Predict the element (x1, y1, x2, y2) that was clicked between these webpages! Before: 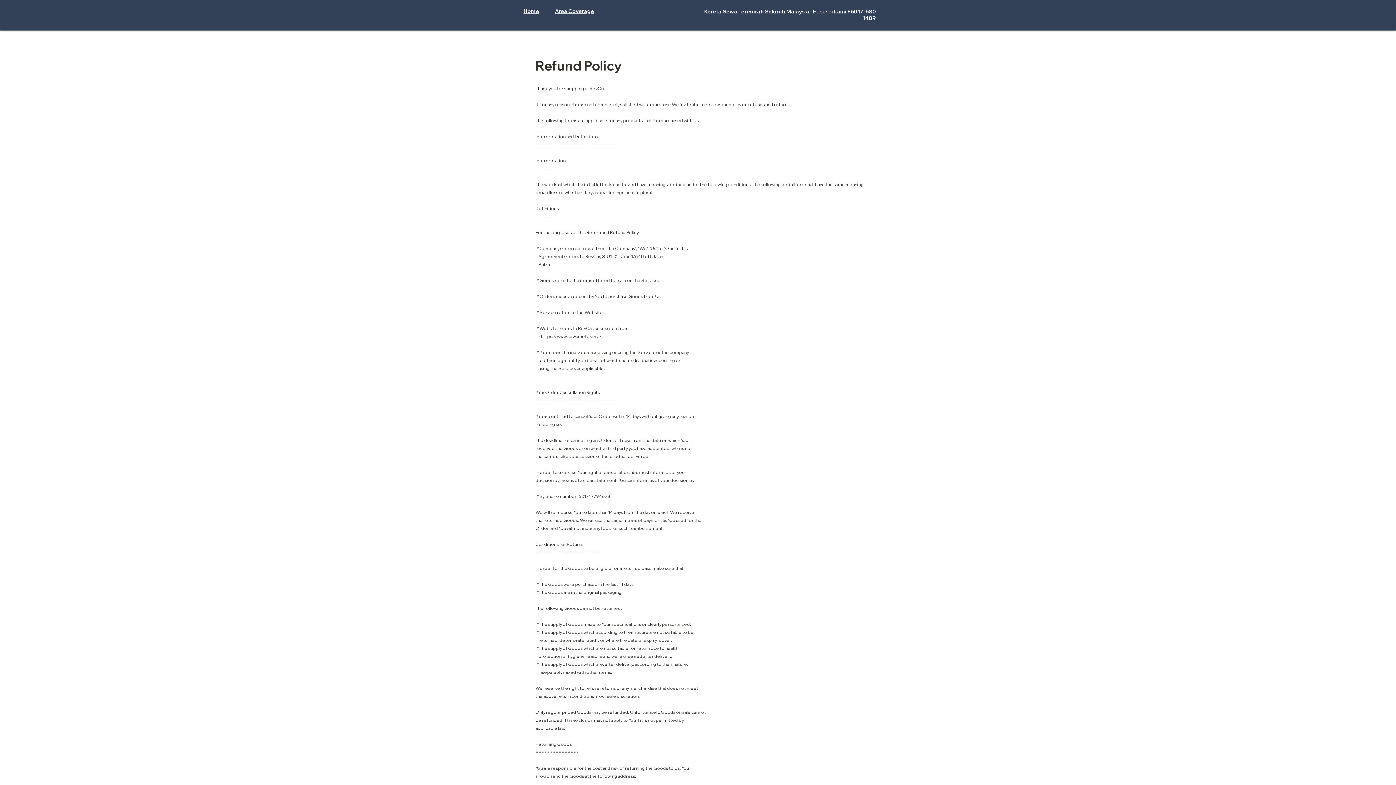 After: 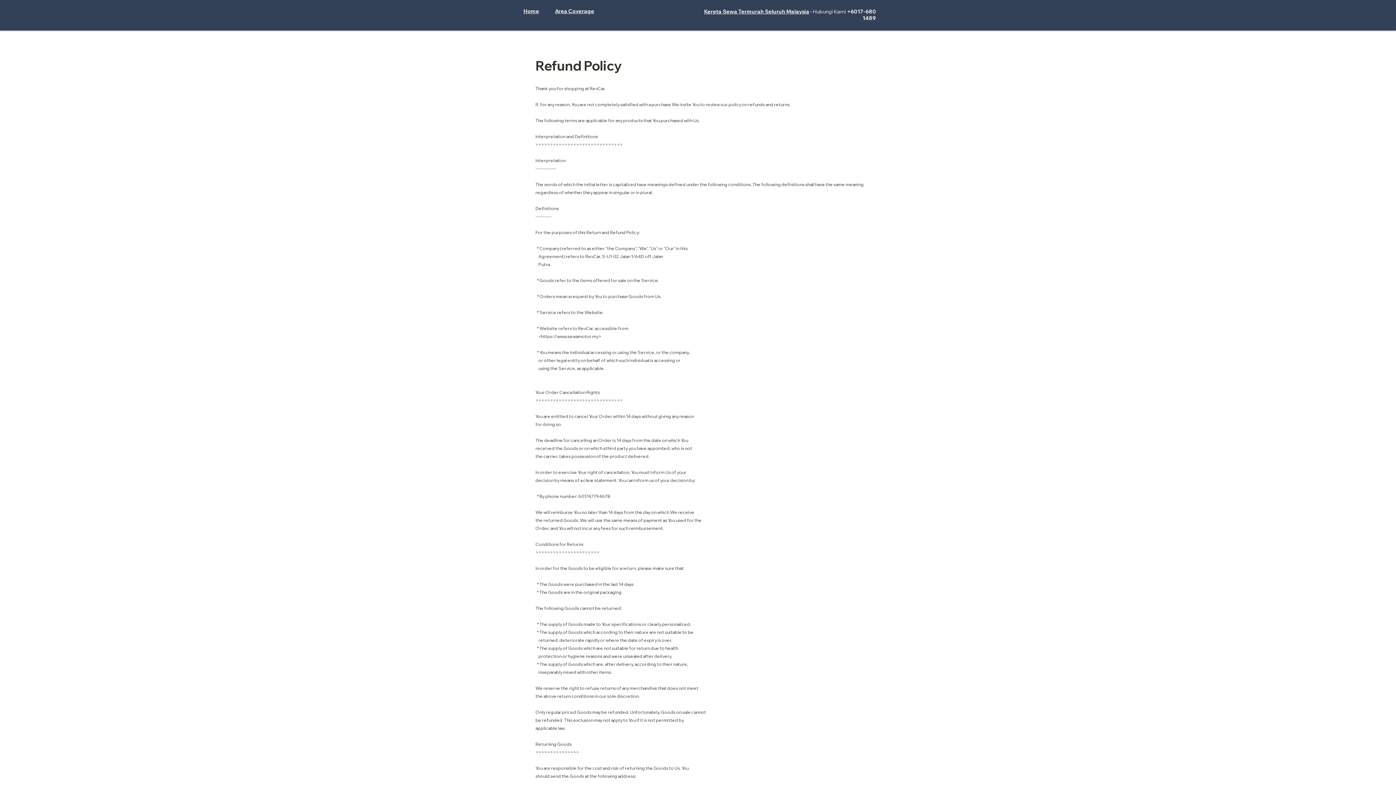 Action: label: Area Coverage bbox: (551, 4, 603, 18)